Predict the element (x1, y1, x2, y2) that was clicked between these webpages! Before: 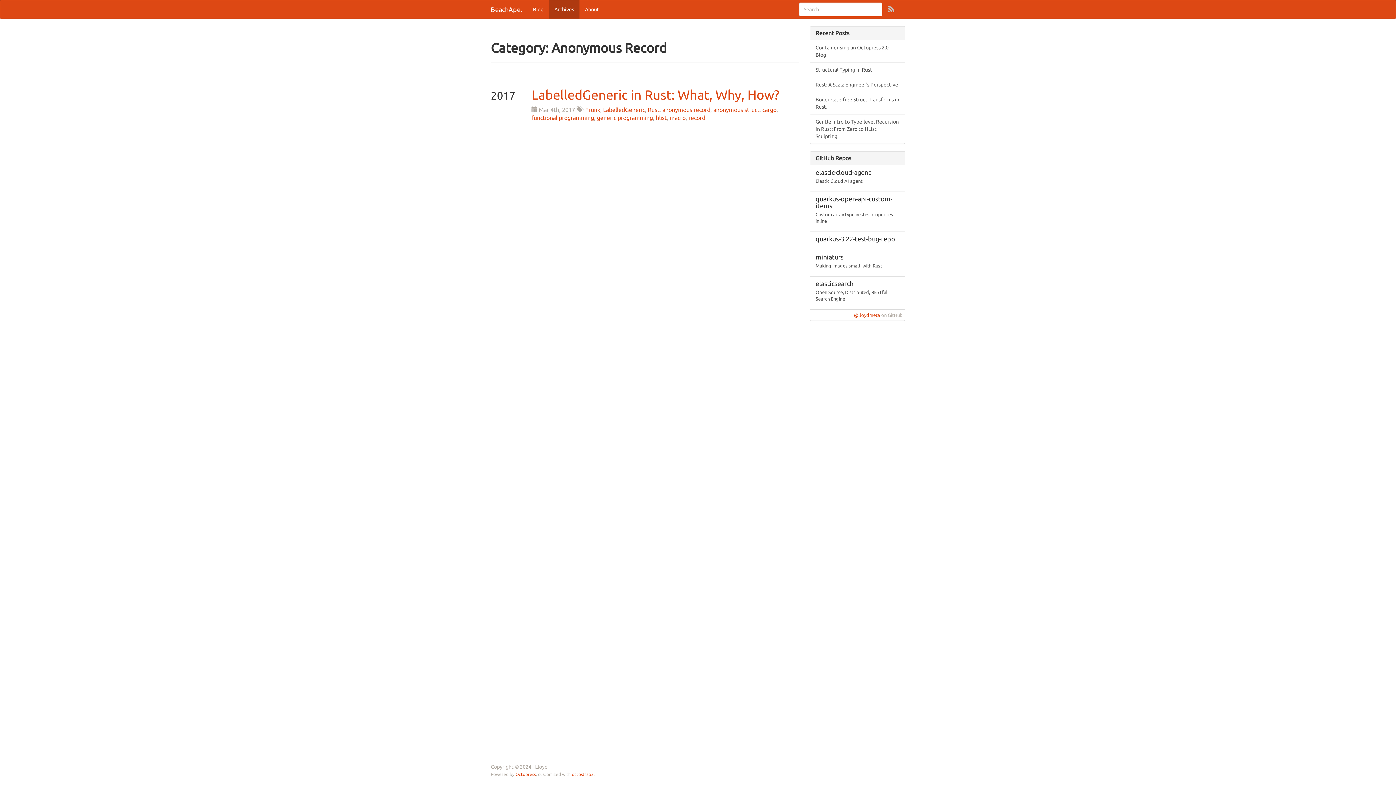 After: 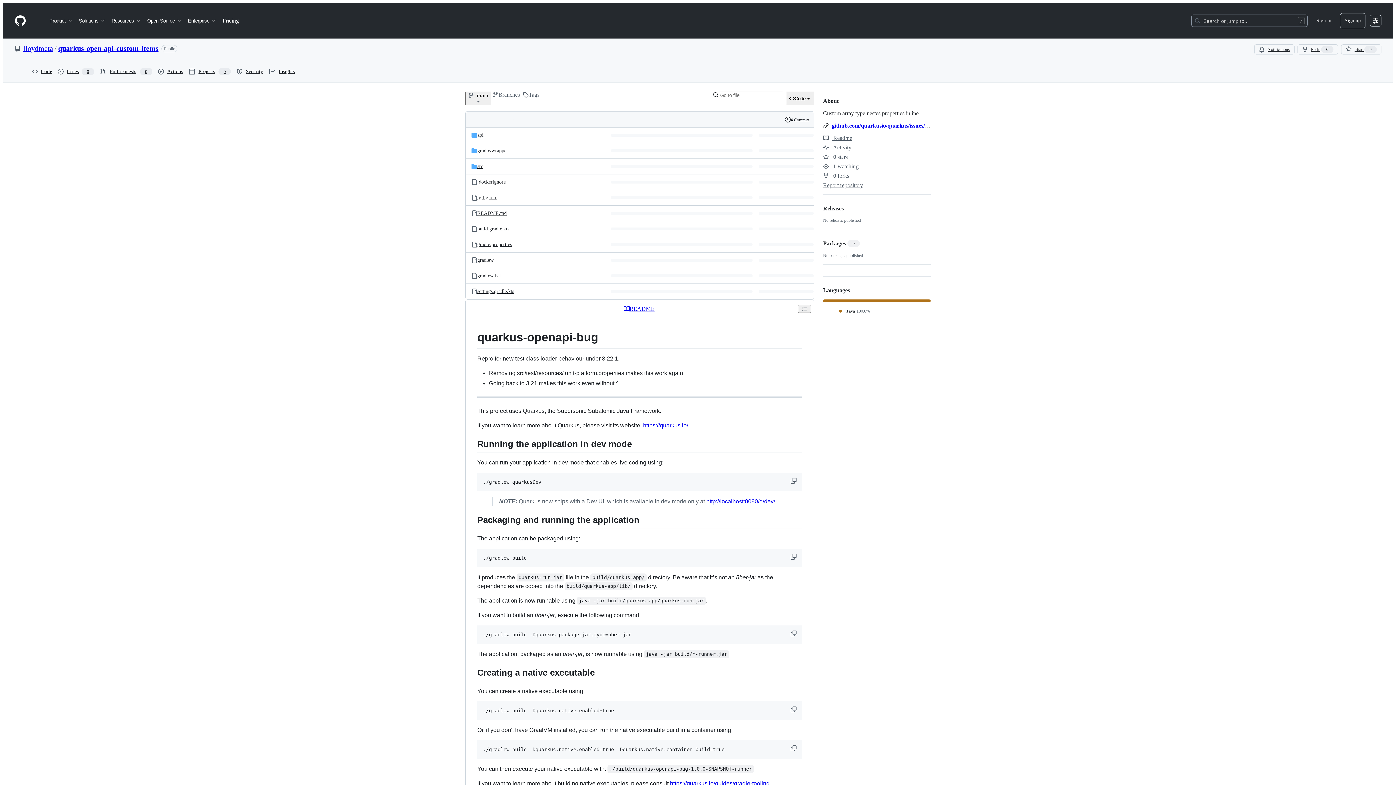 Action: bbox: (810, 191, 905, 232) label: quarkus-open-api-custom-items

Custom array type nestes properties inline